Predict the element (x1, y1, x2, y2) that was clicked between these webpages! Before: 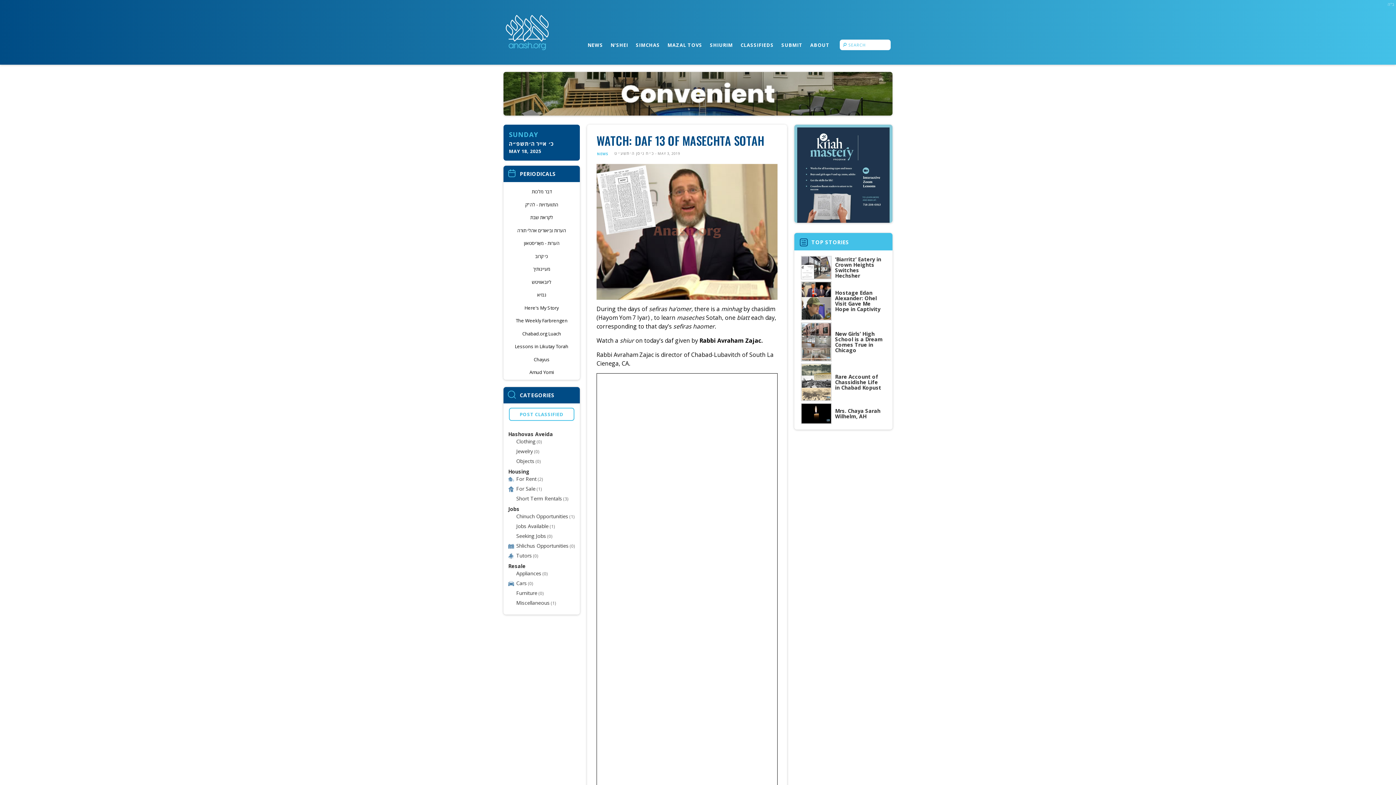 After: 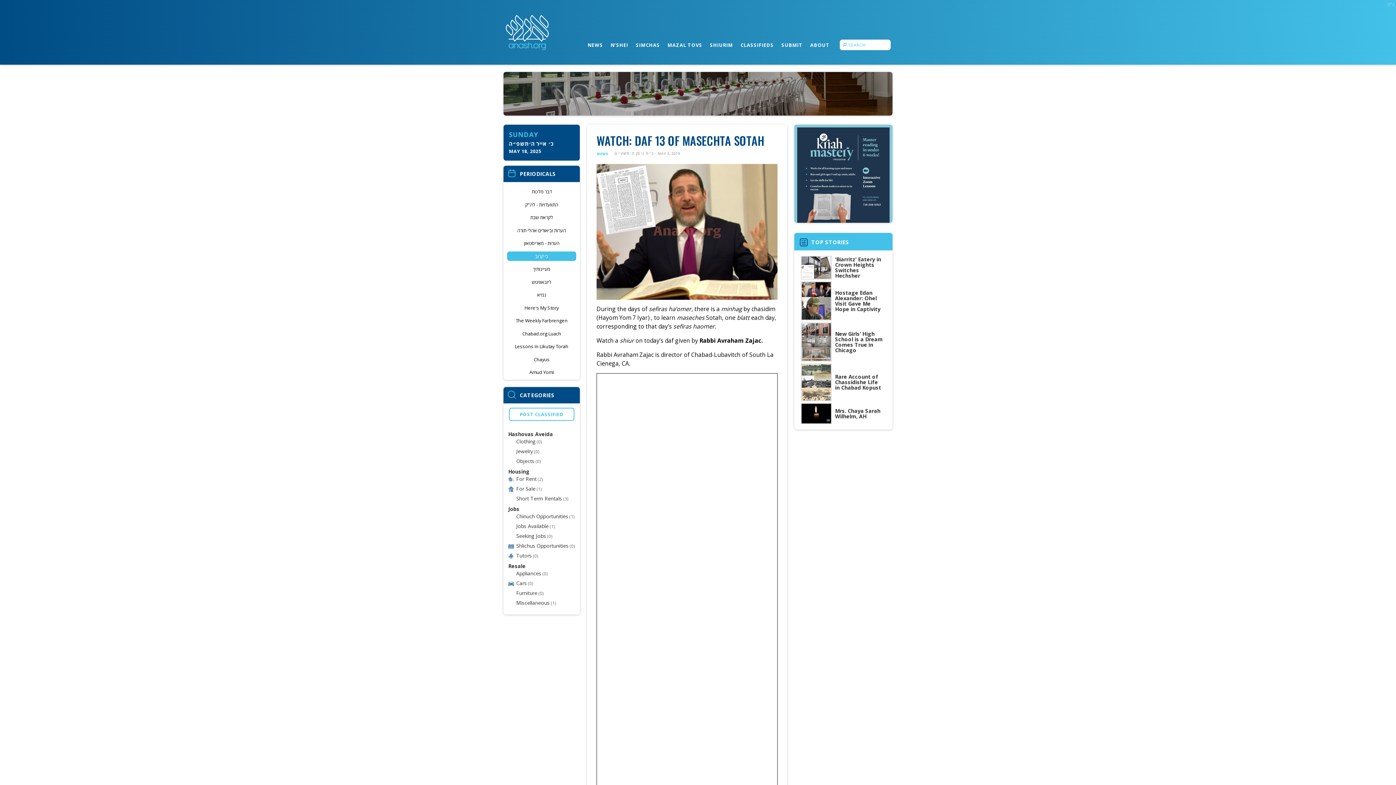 Action: bbox: (507, 251, 576, 260) label: כי קרוב